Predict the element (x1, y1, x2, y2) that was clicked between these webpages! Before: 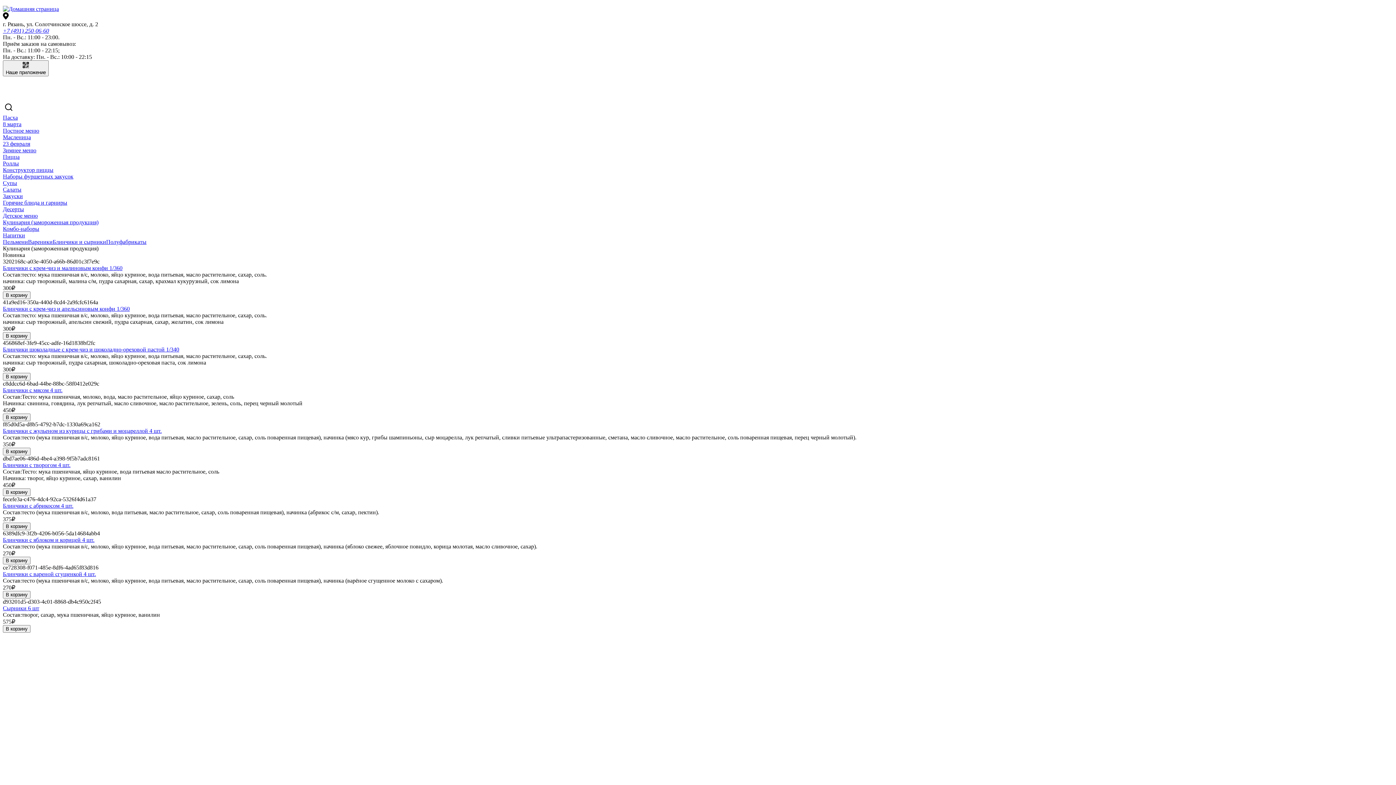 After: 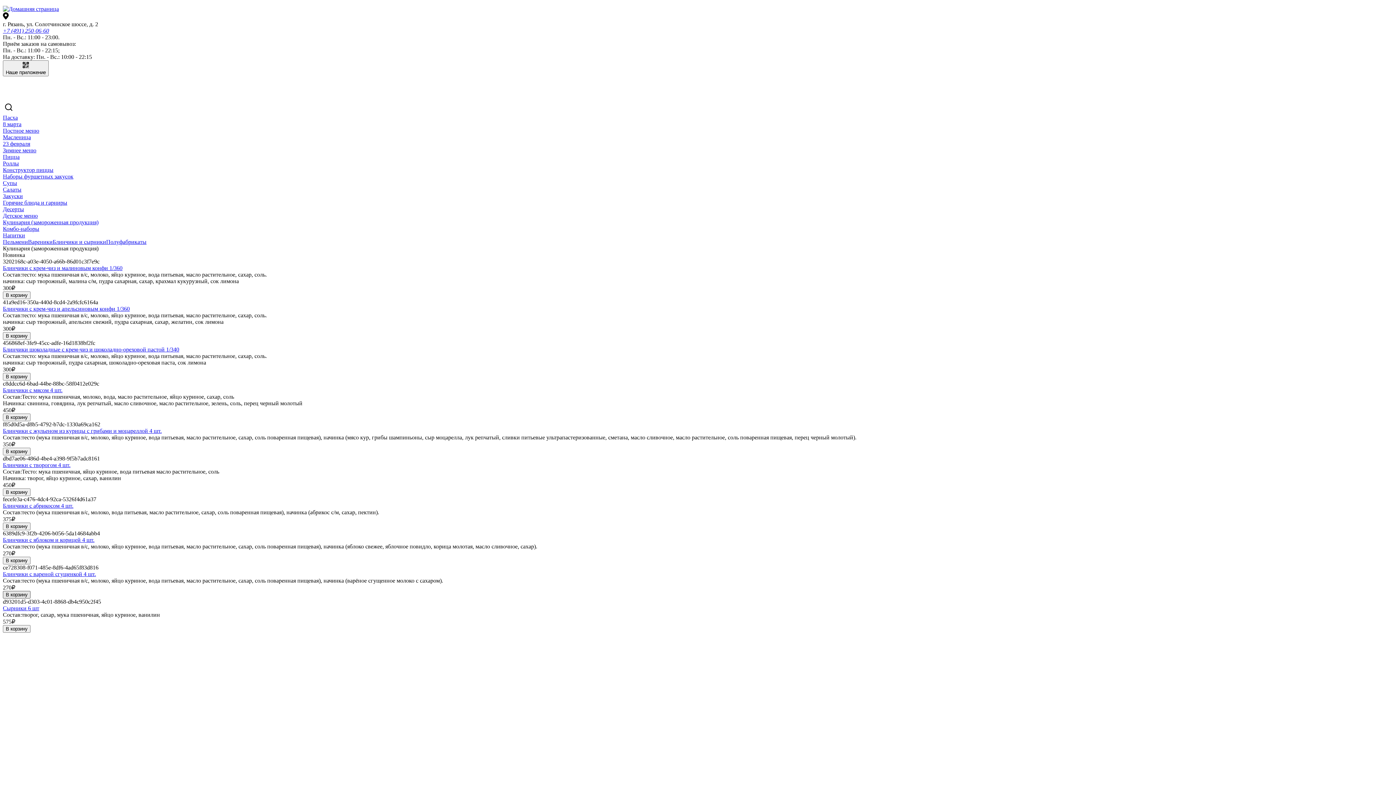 Action: label: В корзину bbox: (2, 591, 30, 598)